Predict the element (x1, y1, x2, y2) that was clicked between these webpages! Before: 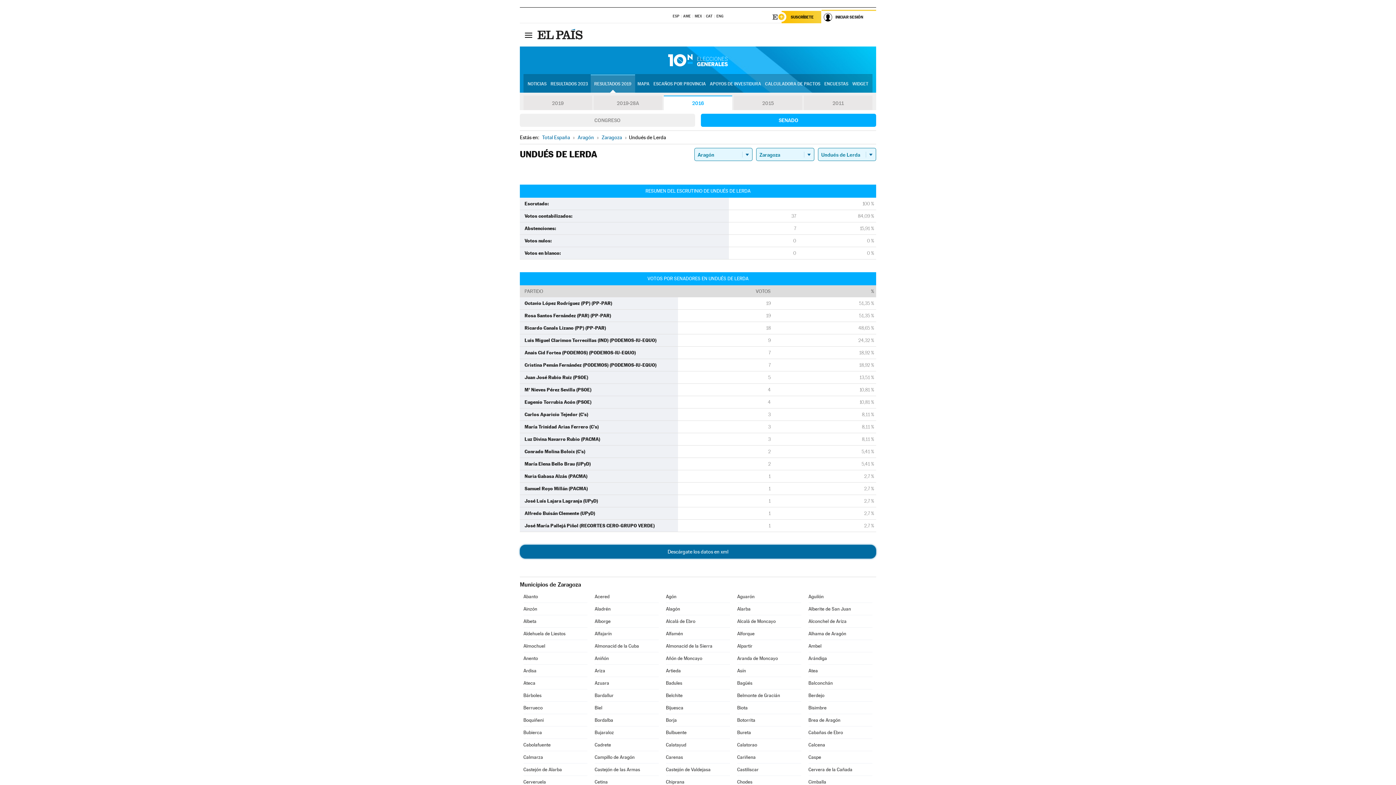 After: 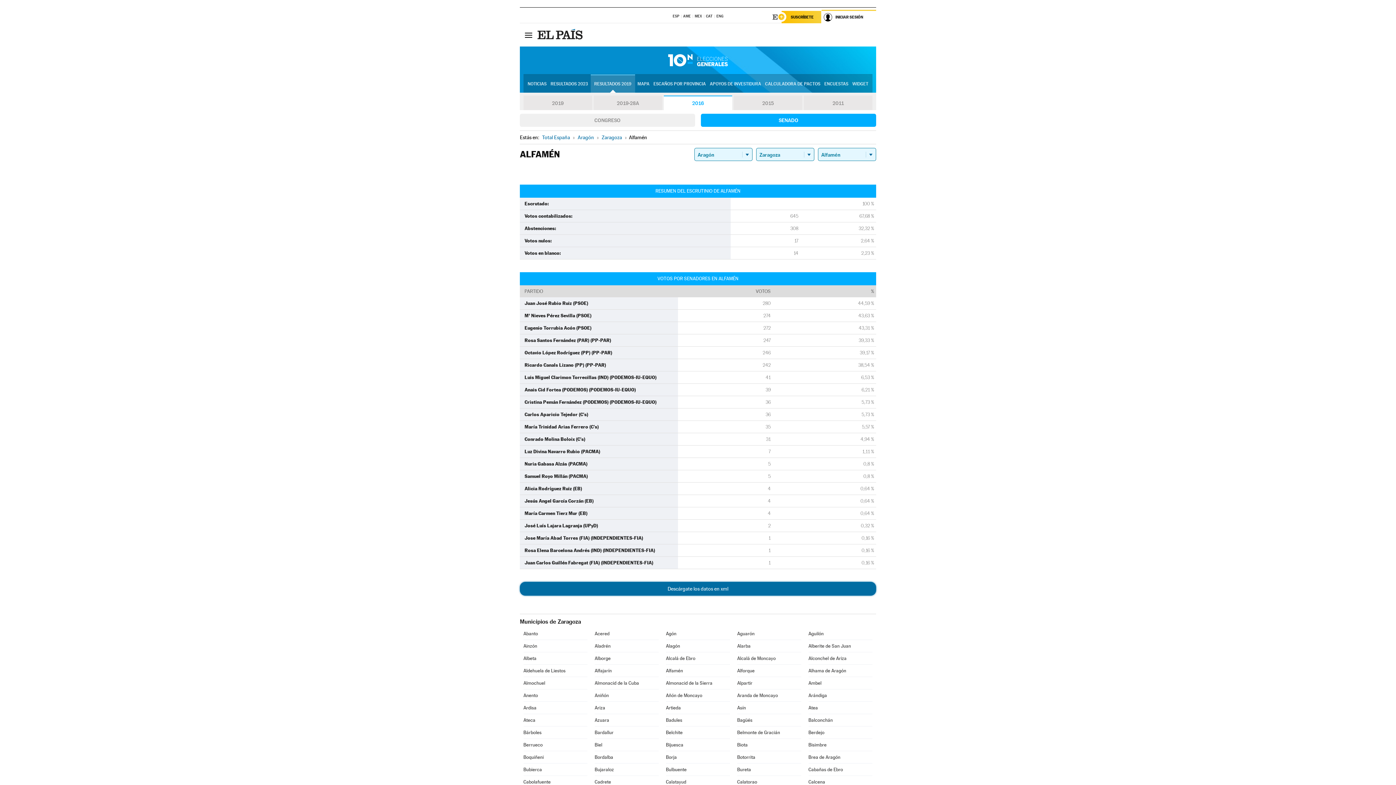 Action: label: Alfamén bbox: (666, 628, 730, 640)